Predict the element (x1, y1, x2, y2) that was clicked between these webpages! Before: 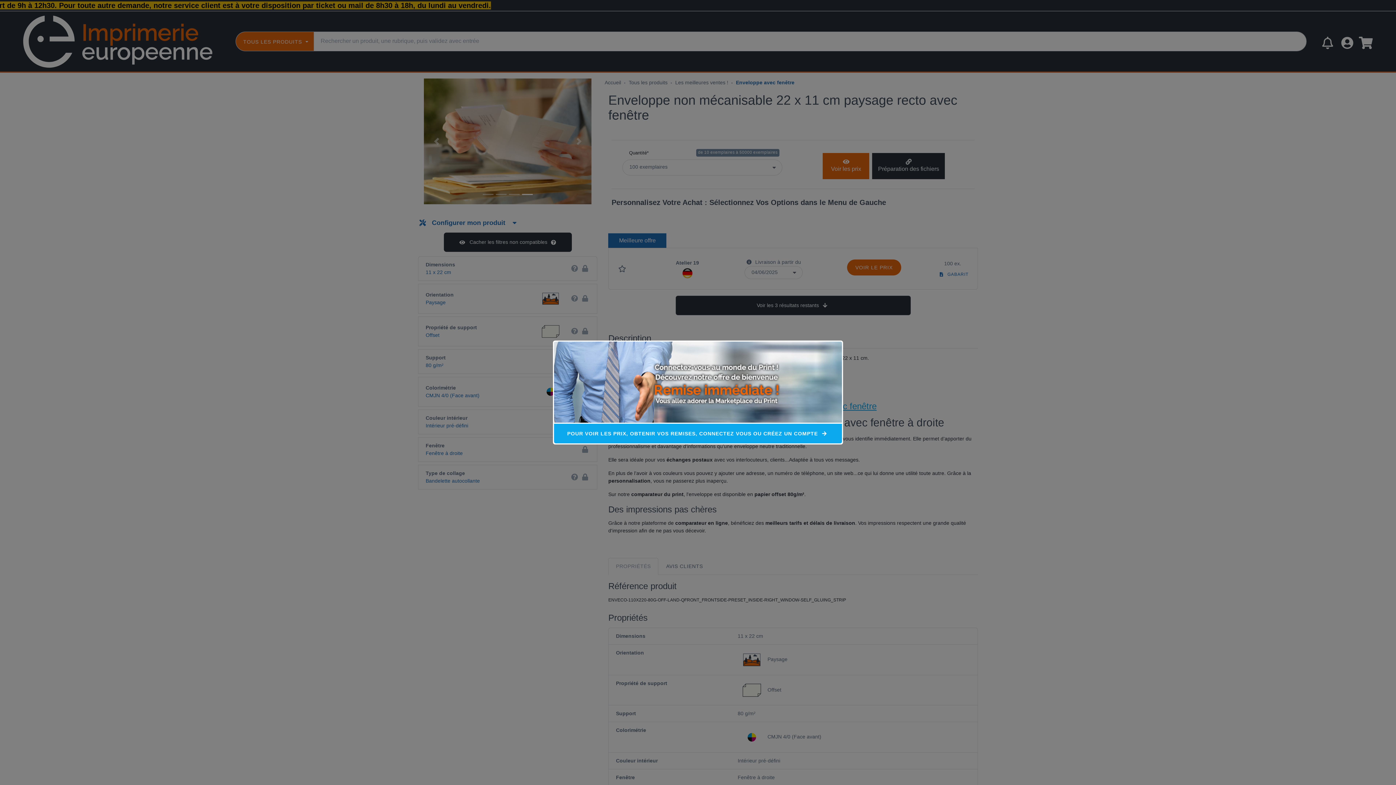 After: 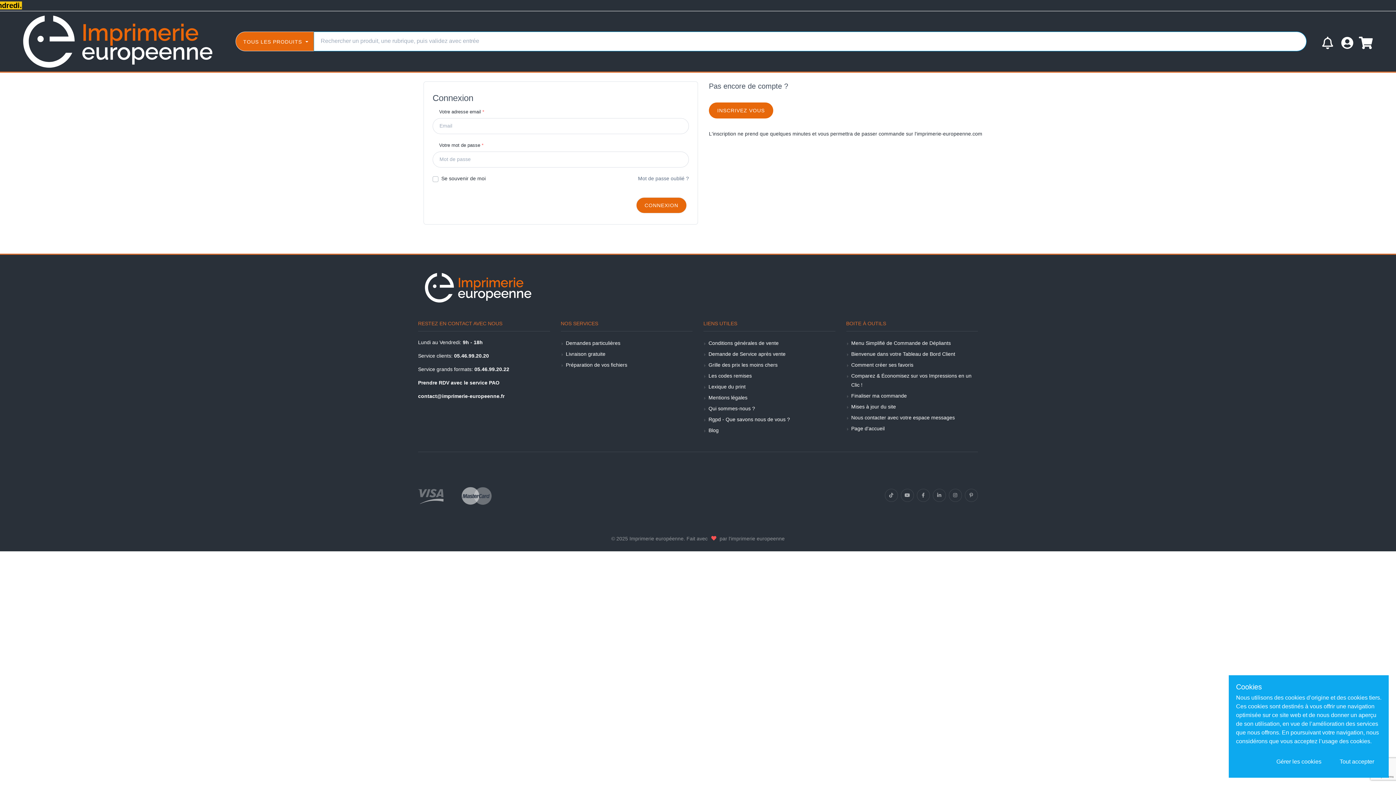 Action: bbox: (554, 378, 842, 384)